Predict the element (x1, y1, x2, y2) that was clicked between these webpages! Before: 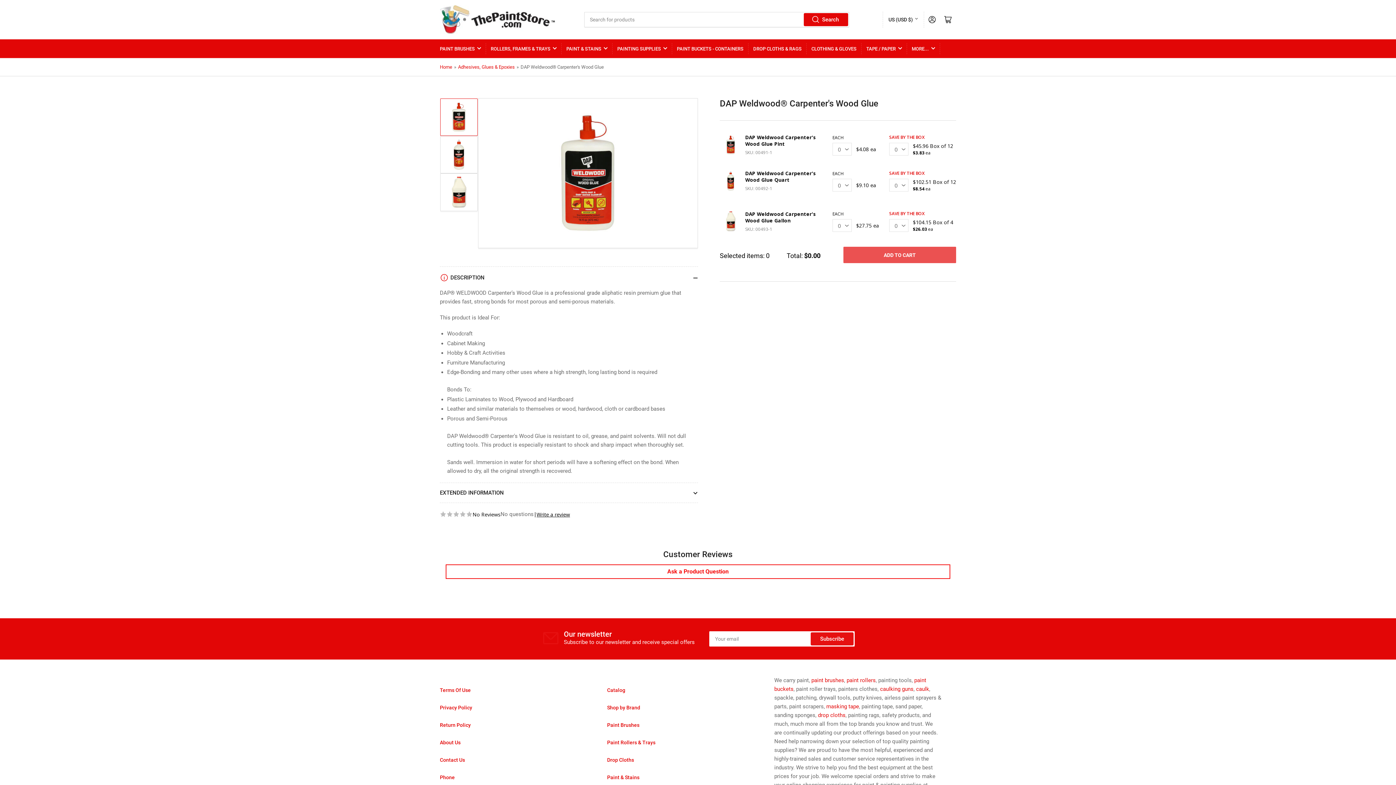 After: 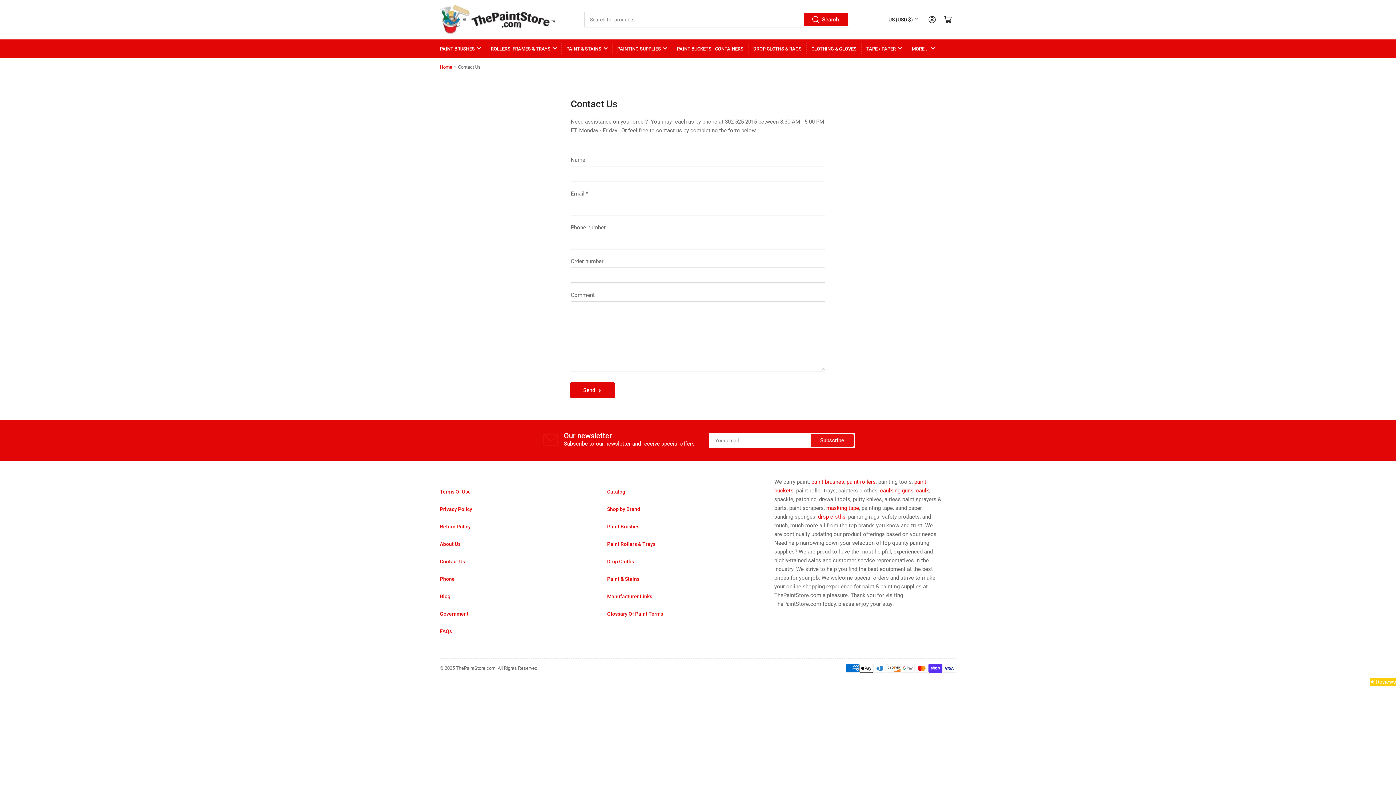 Action: label: Phone bbox: (440, 755, 454, 761)